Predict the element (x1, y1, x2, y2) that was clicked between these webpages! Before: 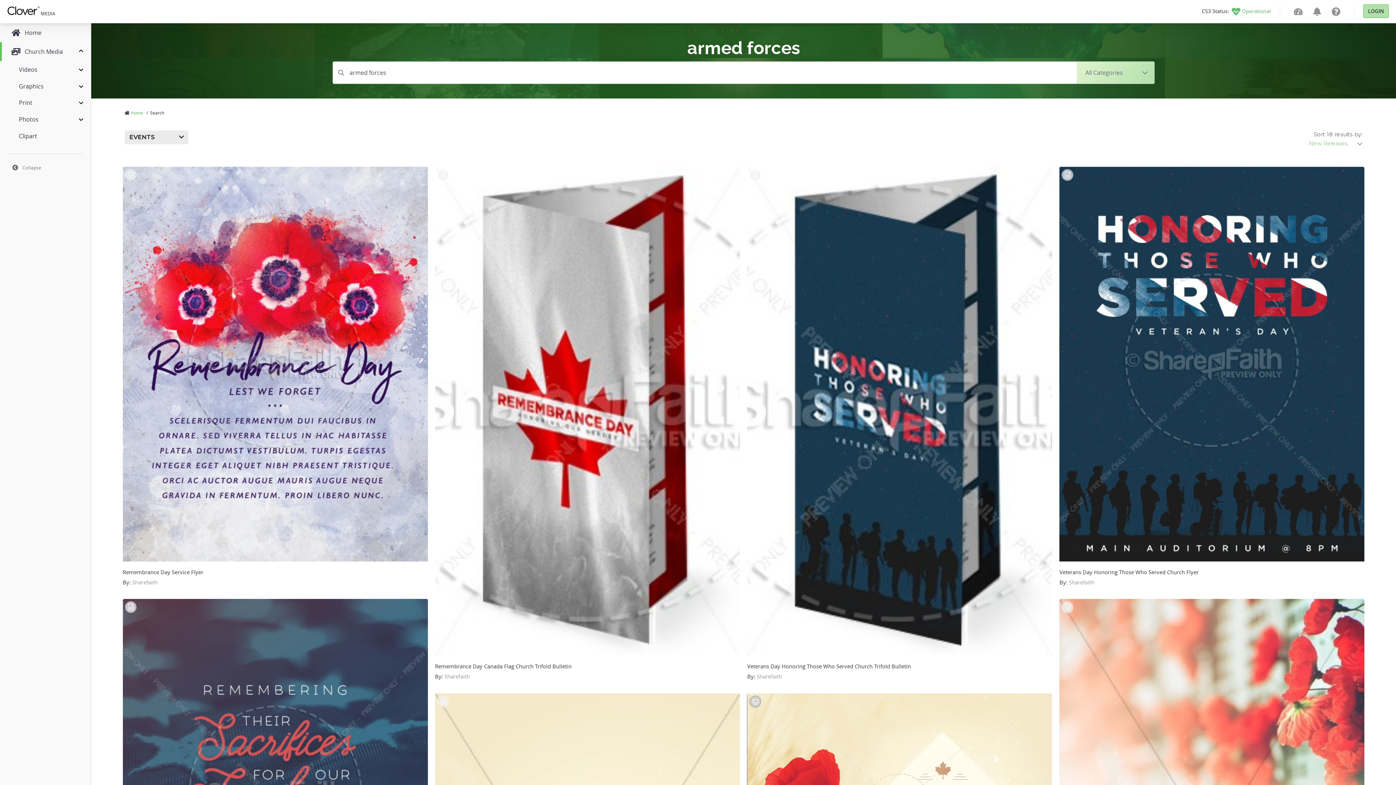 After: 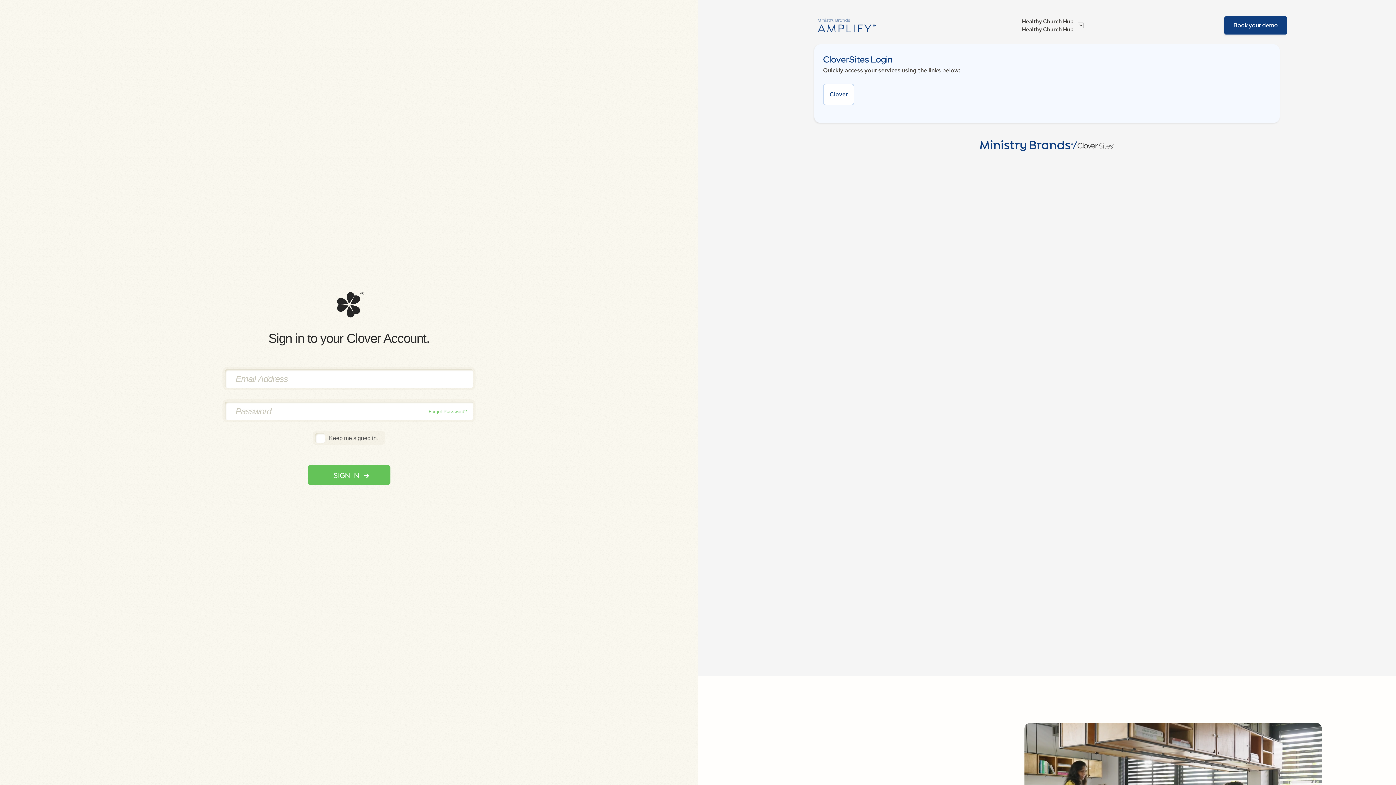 Action: bbox: (1290, 4, 1306, 18)